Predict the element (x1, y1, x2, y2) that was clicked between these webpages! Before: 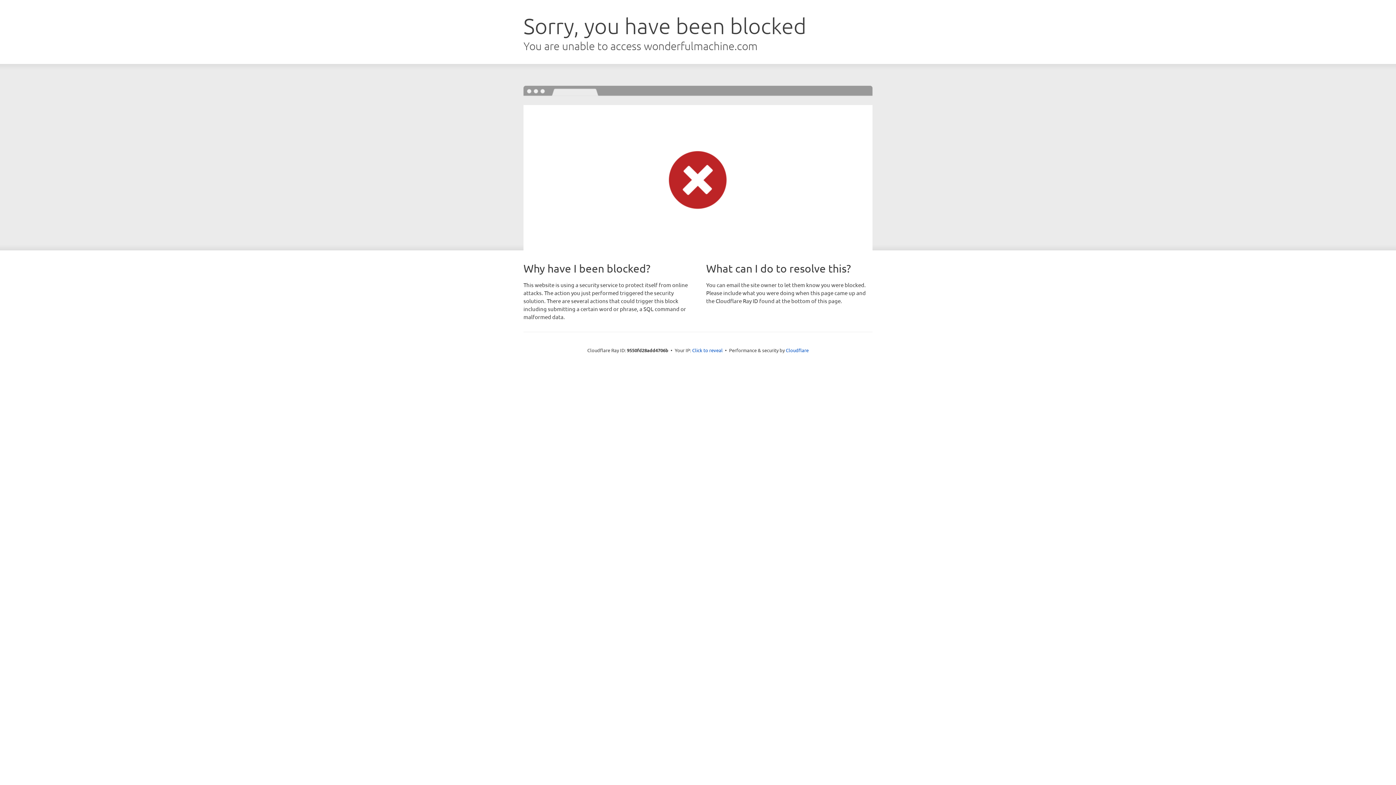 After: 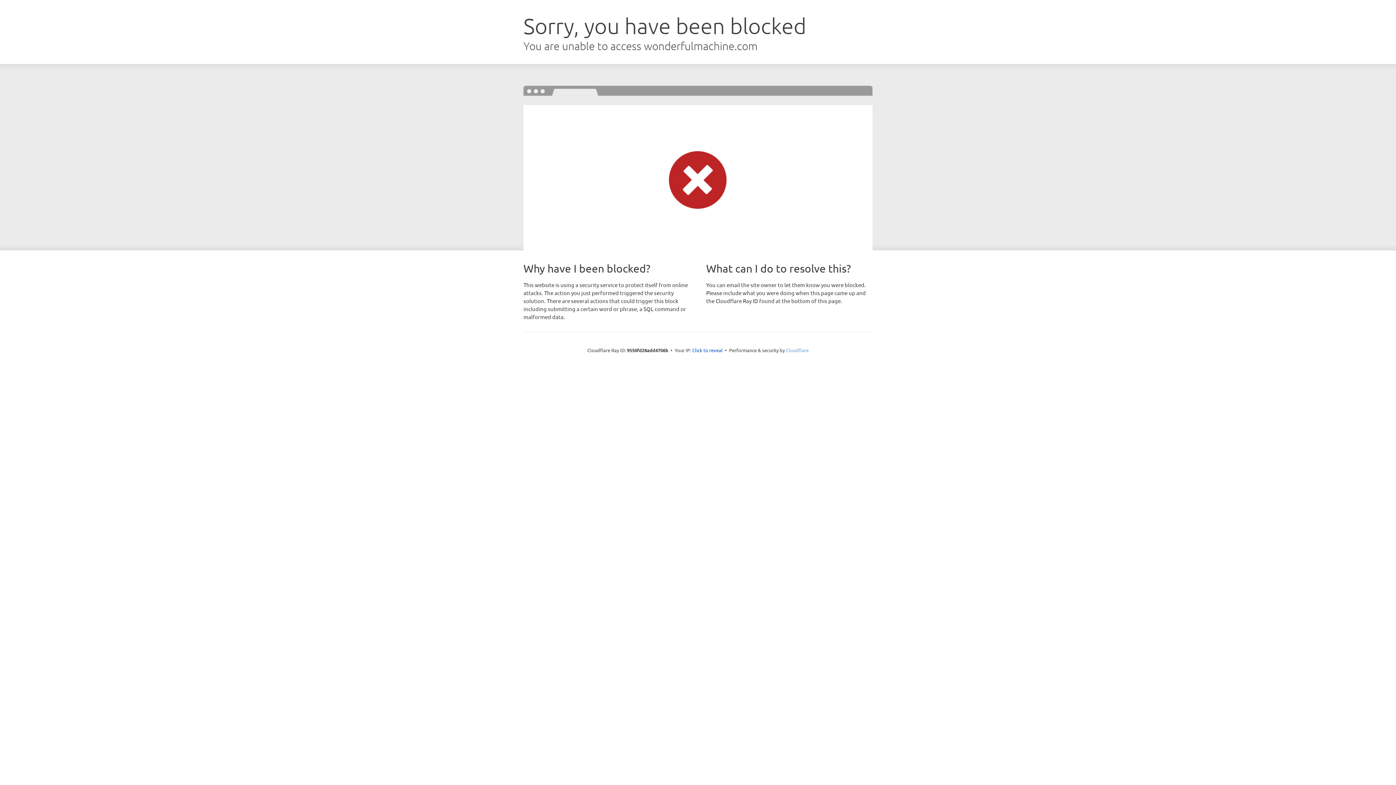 Action: label: Cloudflare bbox: (786, 347, 808, 353)